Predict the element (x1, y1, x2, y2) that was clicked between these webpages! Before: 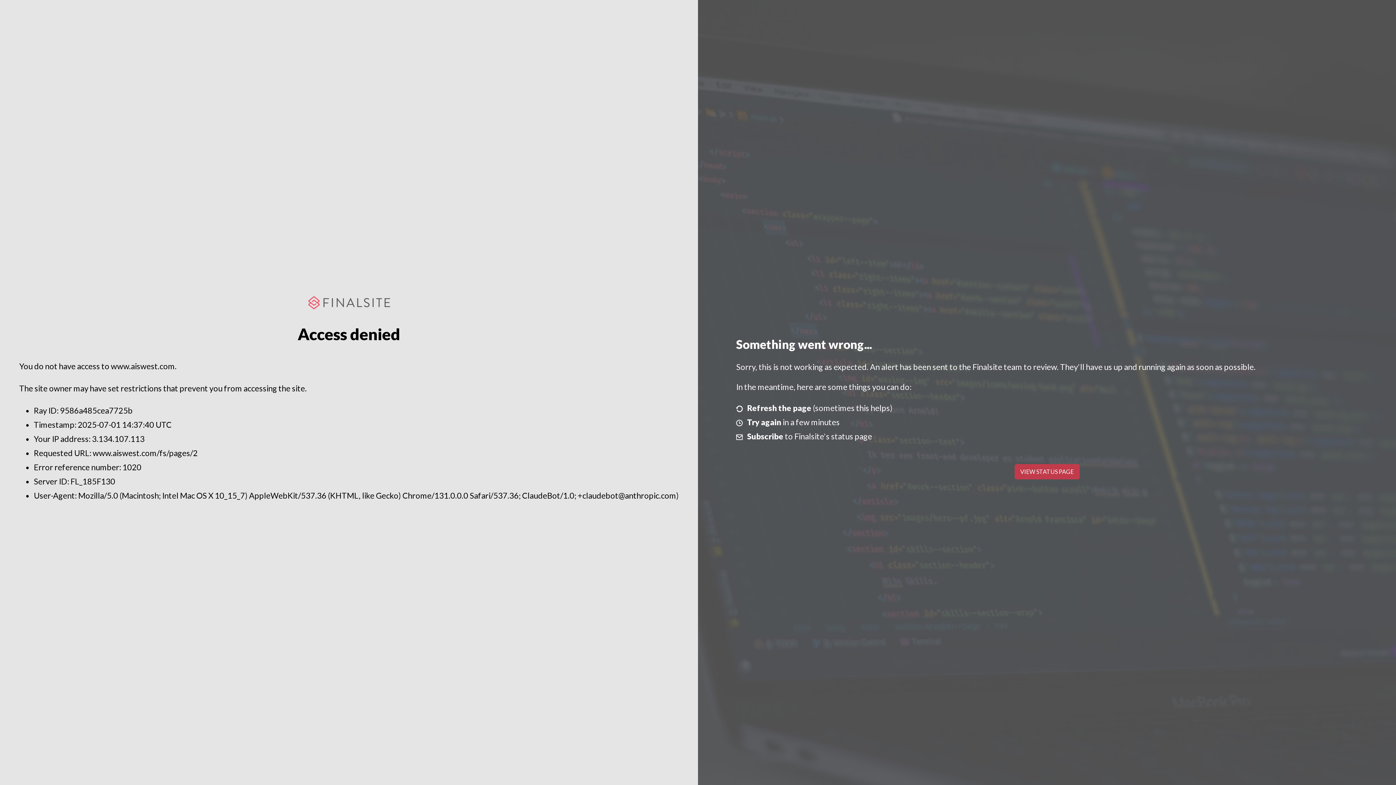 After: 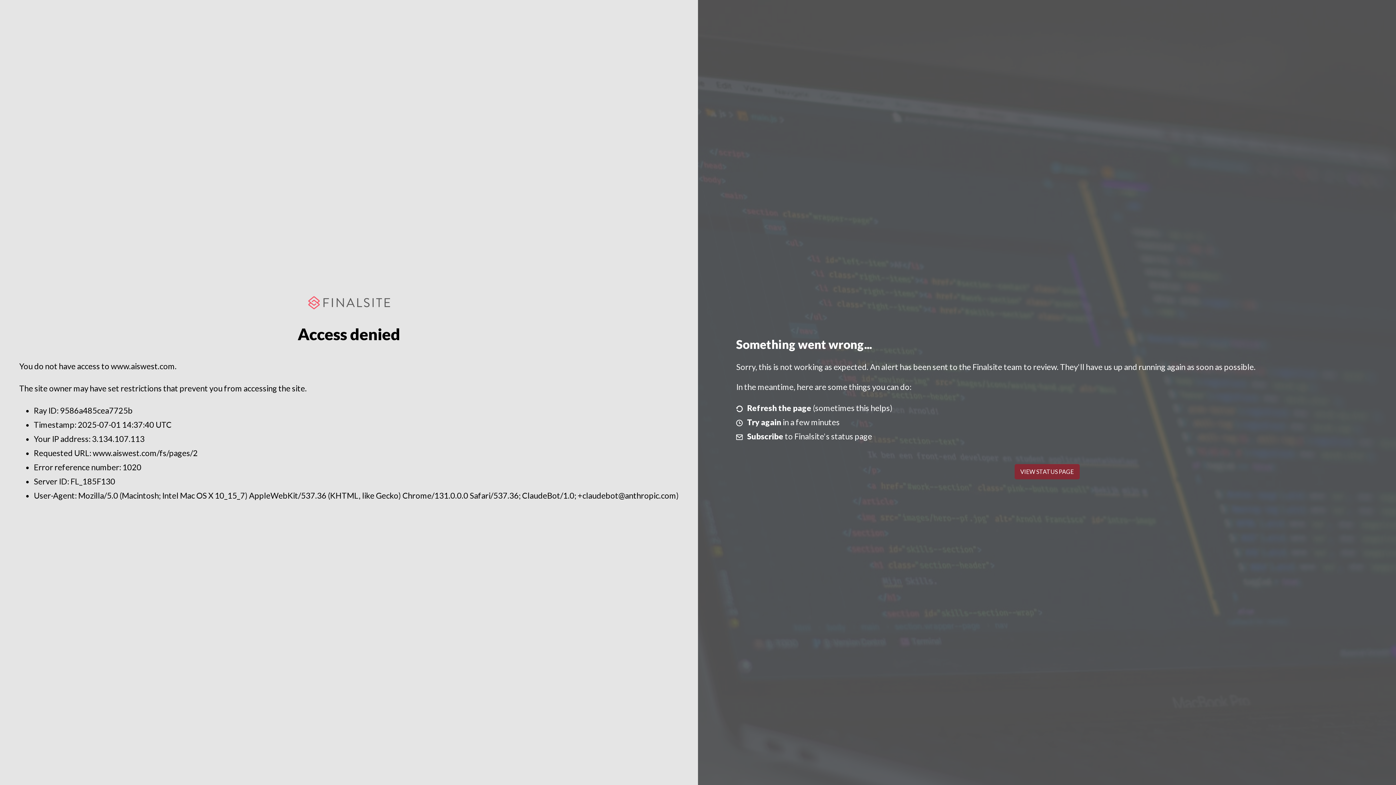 Action: bbox: (1014, 464, 1079, 479) label: VIEW STATUS PAGE